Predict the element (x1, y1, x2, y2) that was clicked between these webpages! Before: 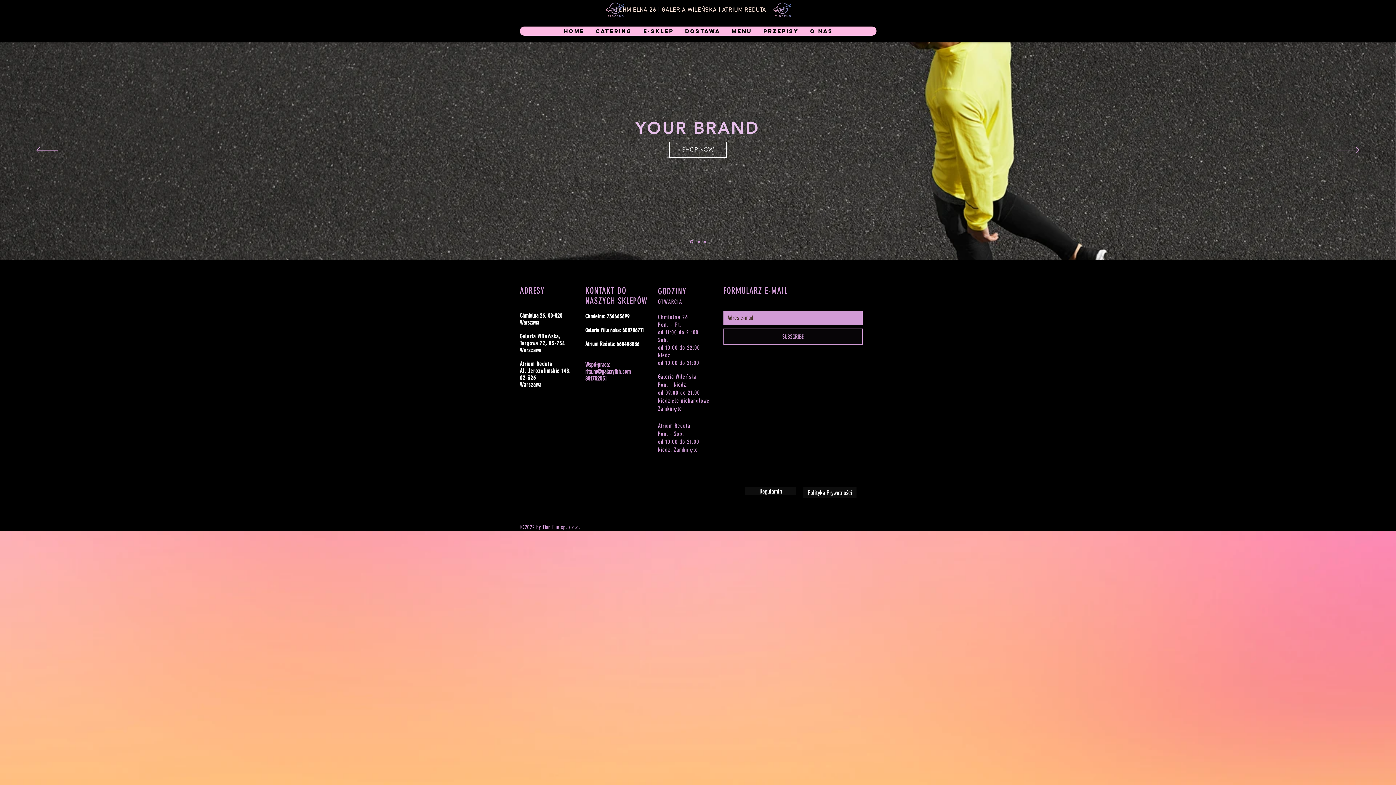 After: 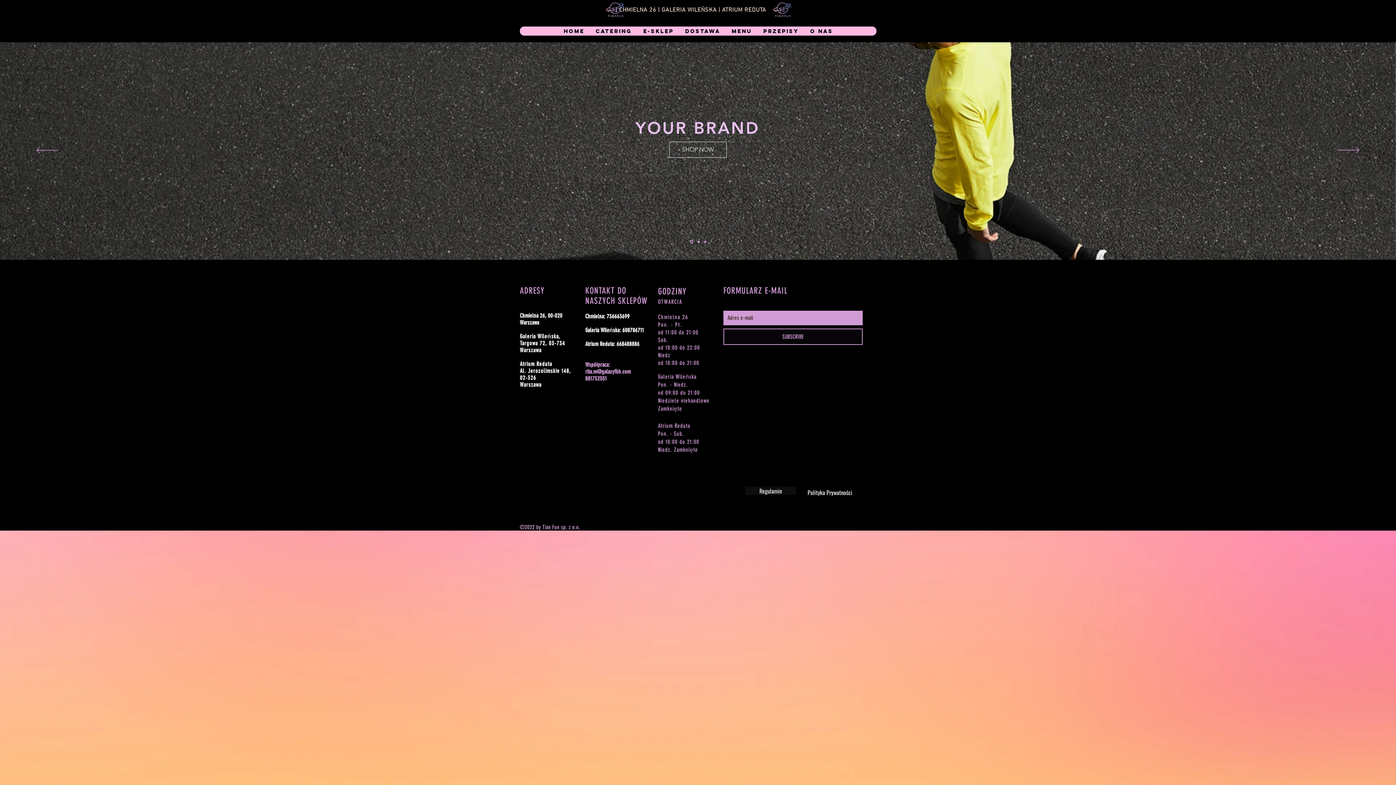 Action: label: Polityka Prywatności bbox: (803, 486, 856, 498)